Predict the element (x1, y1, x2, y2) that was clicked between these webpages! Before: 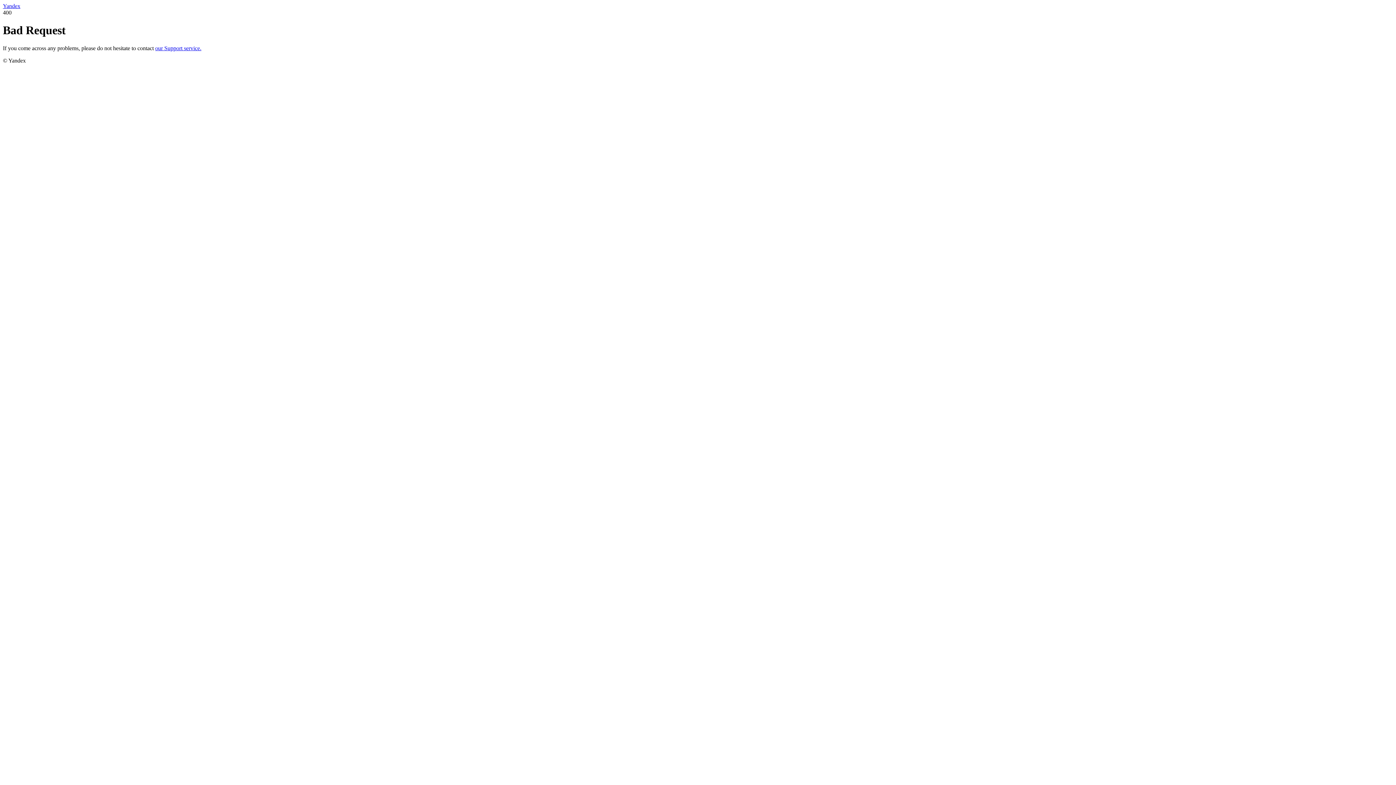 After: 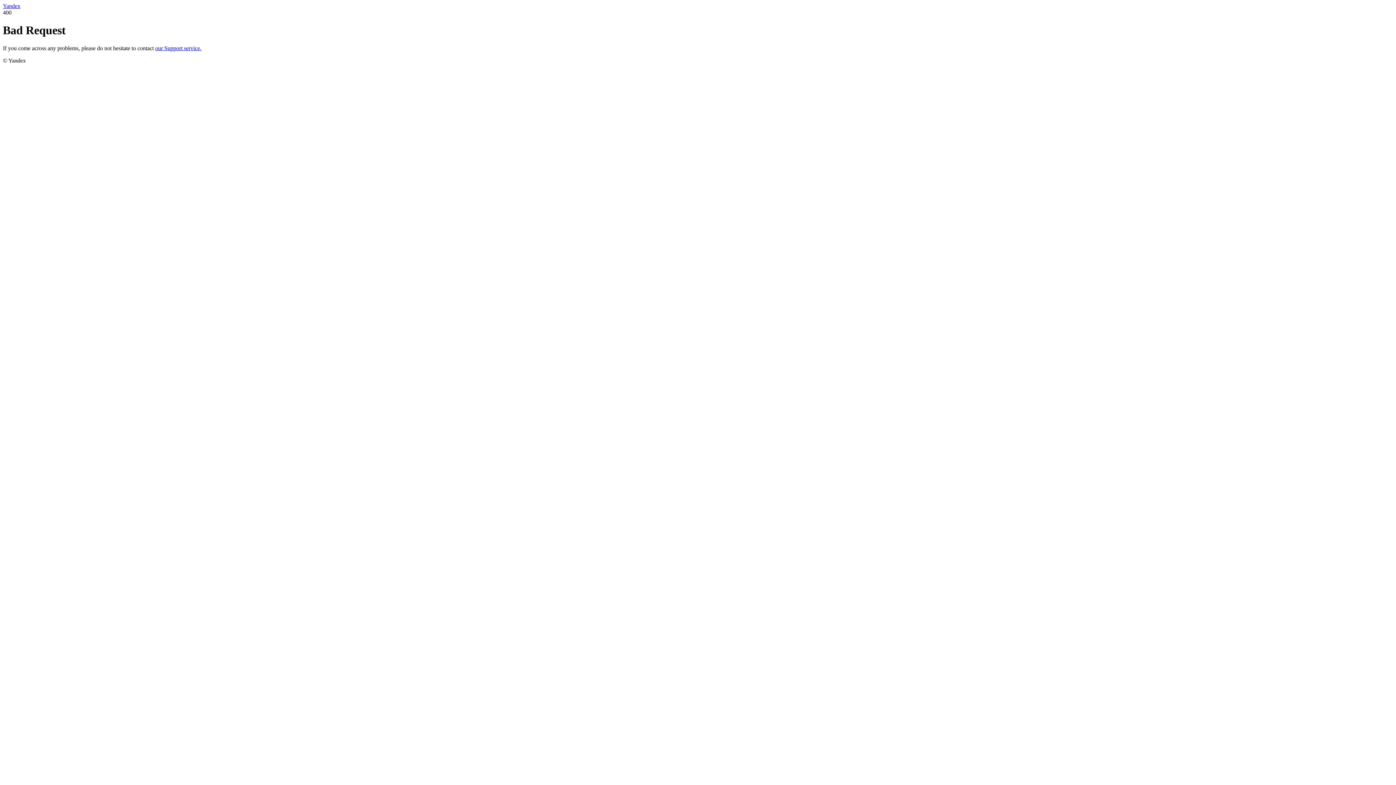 Action: label: Yandex bbox: (2, 2, 20, 9)